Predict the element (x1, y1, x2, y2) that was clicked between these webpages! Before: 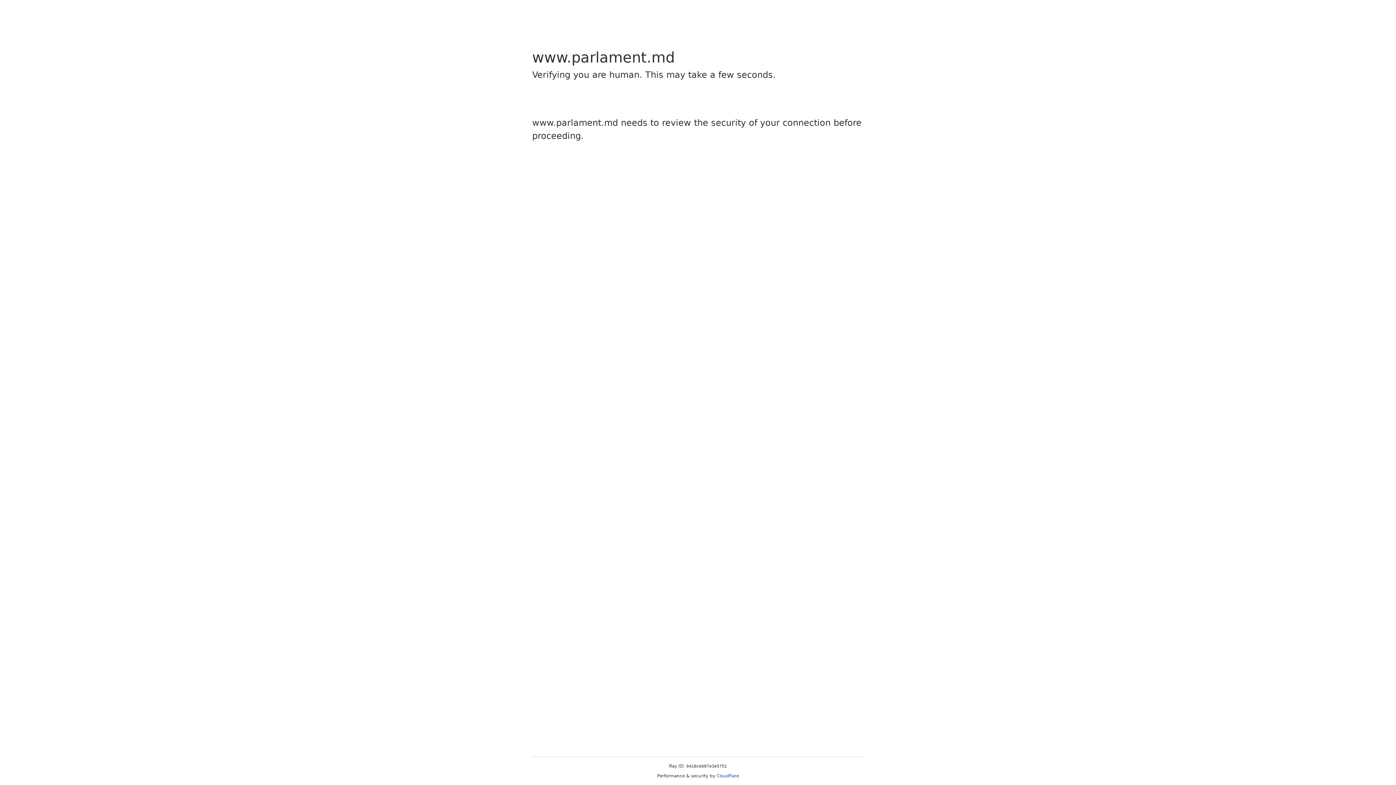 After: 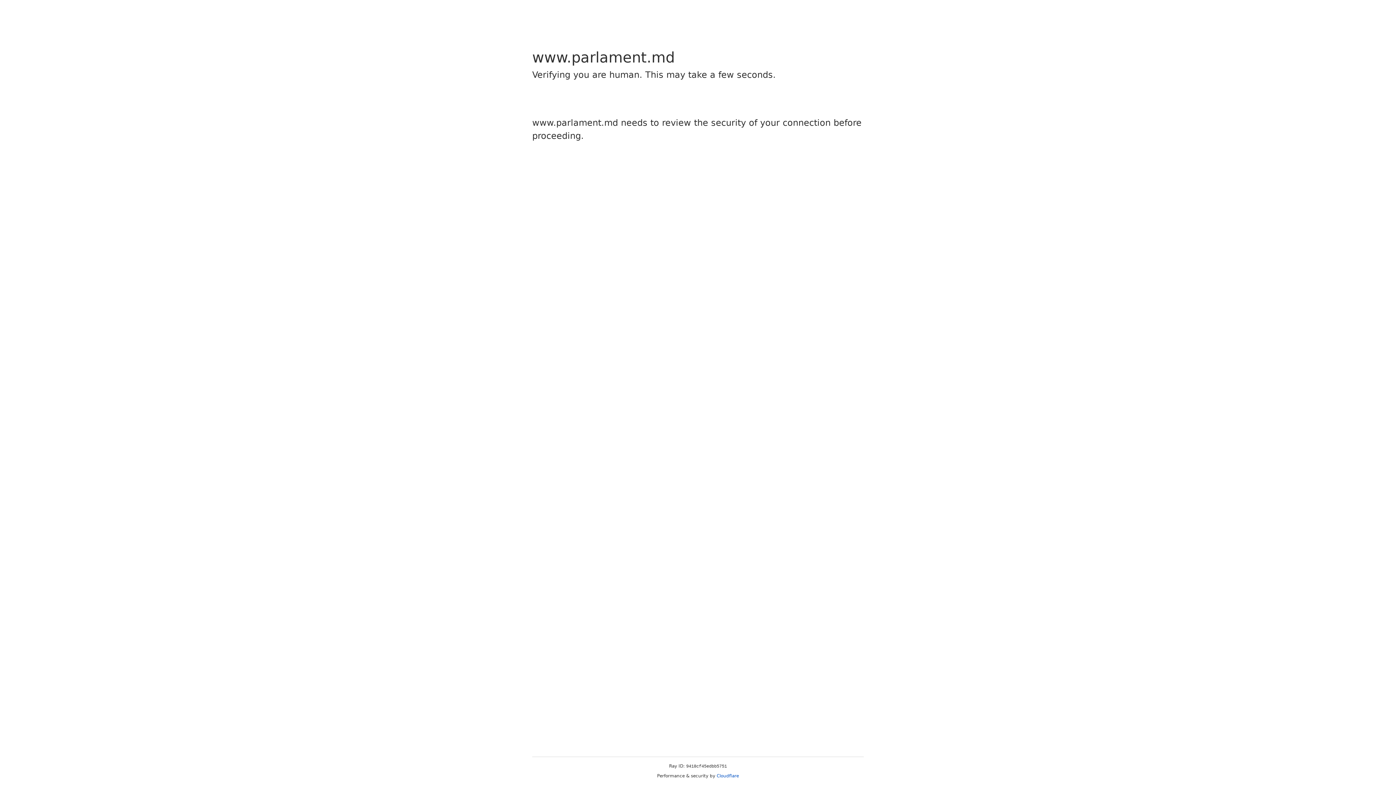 Action: label: Cloudflare bbox: (716, 773, 739, 778)